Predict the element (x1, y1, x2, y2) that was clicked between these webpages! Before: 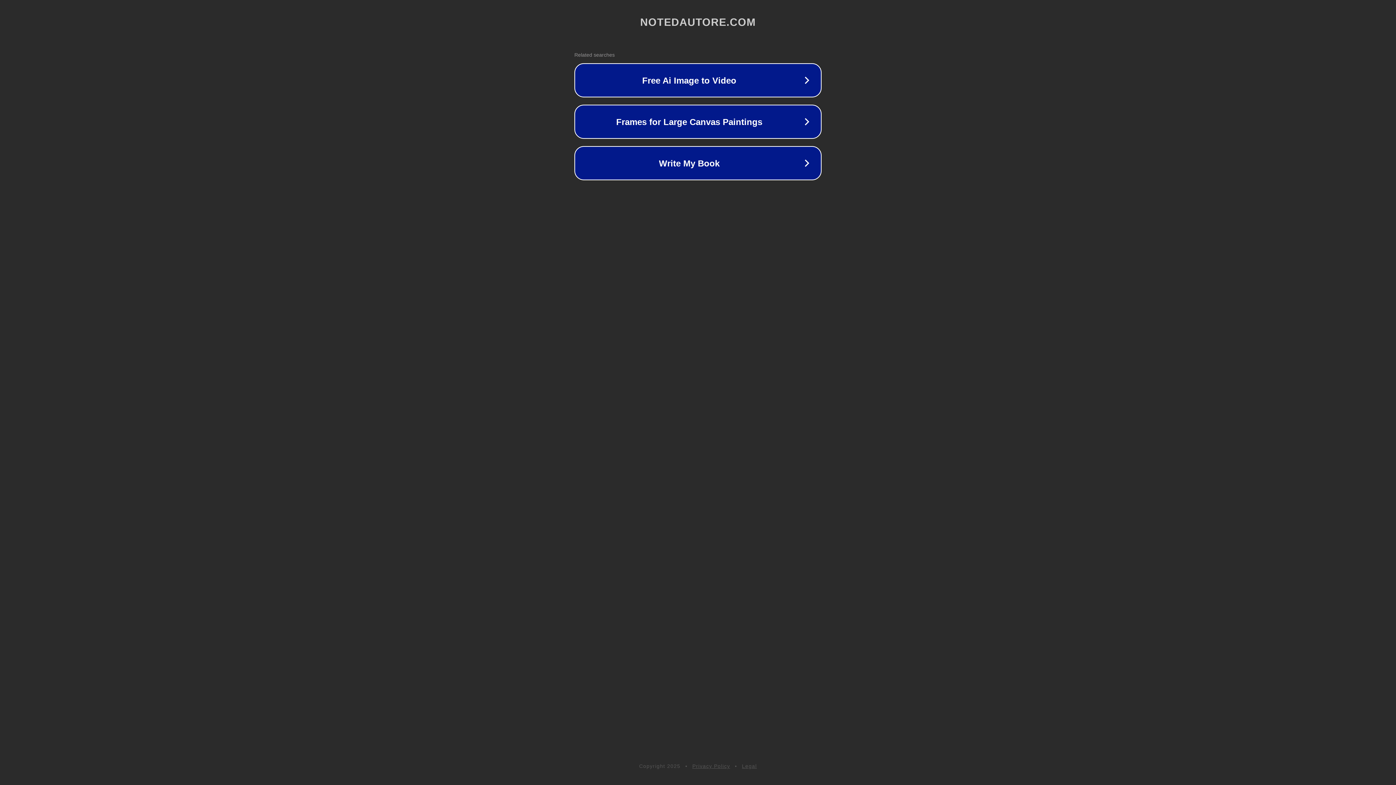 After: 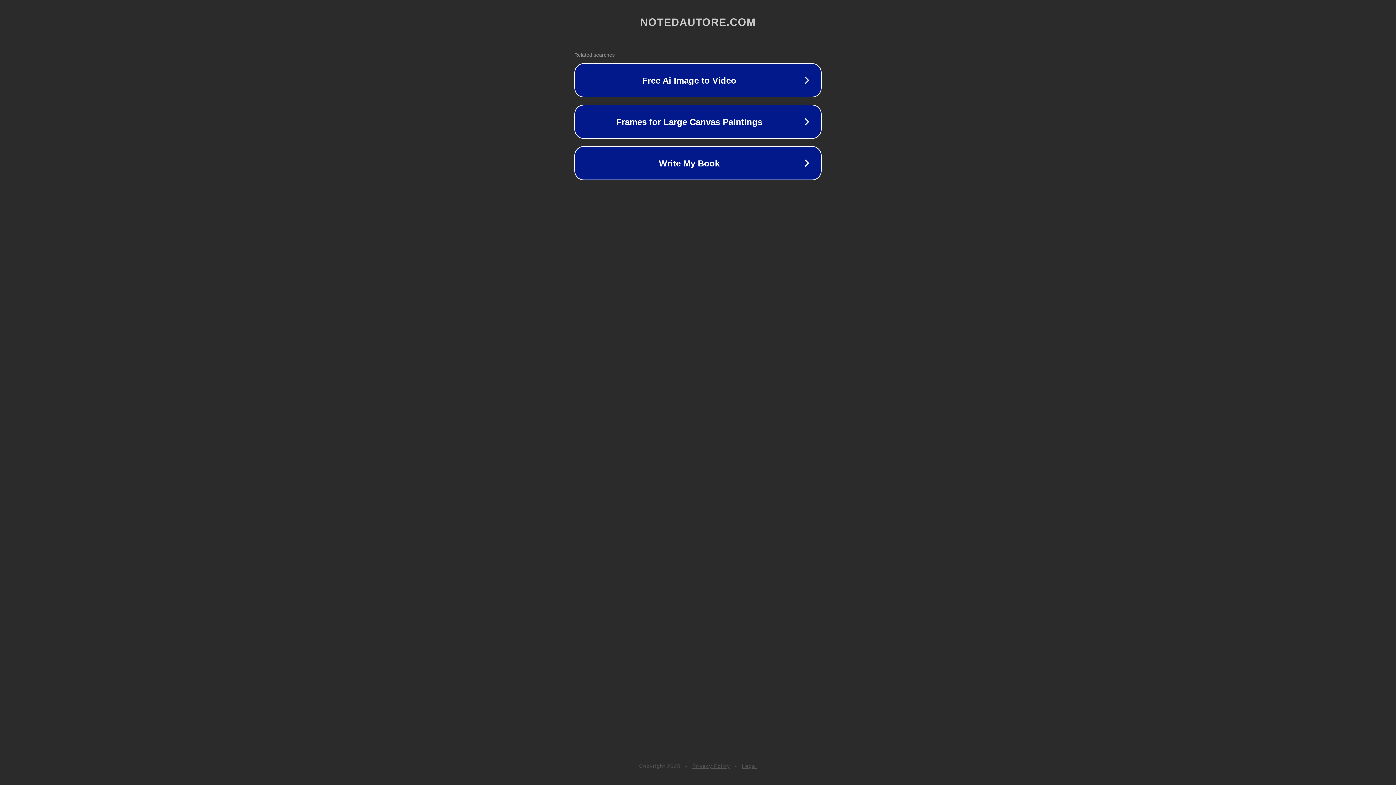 Action: label: Legal bbox: (742, 763, 757, 769)